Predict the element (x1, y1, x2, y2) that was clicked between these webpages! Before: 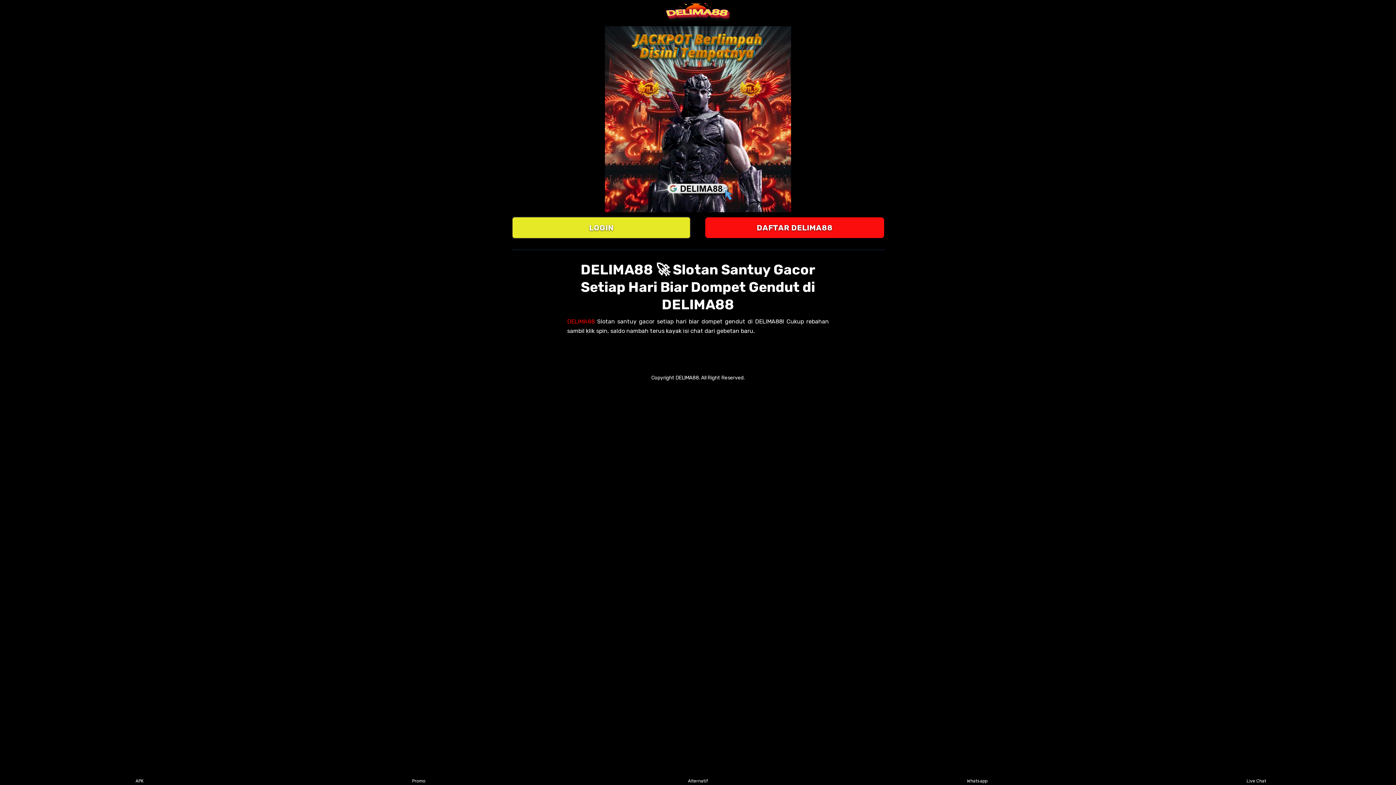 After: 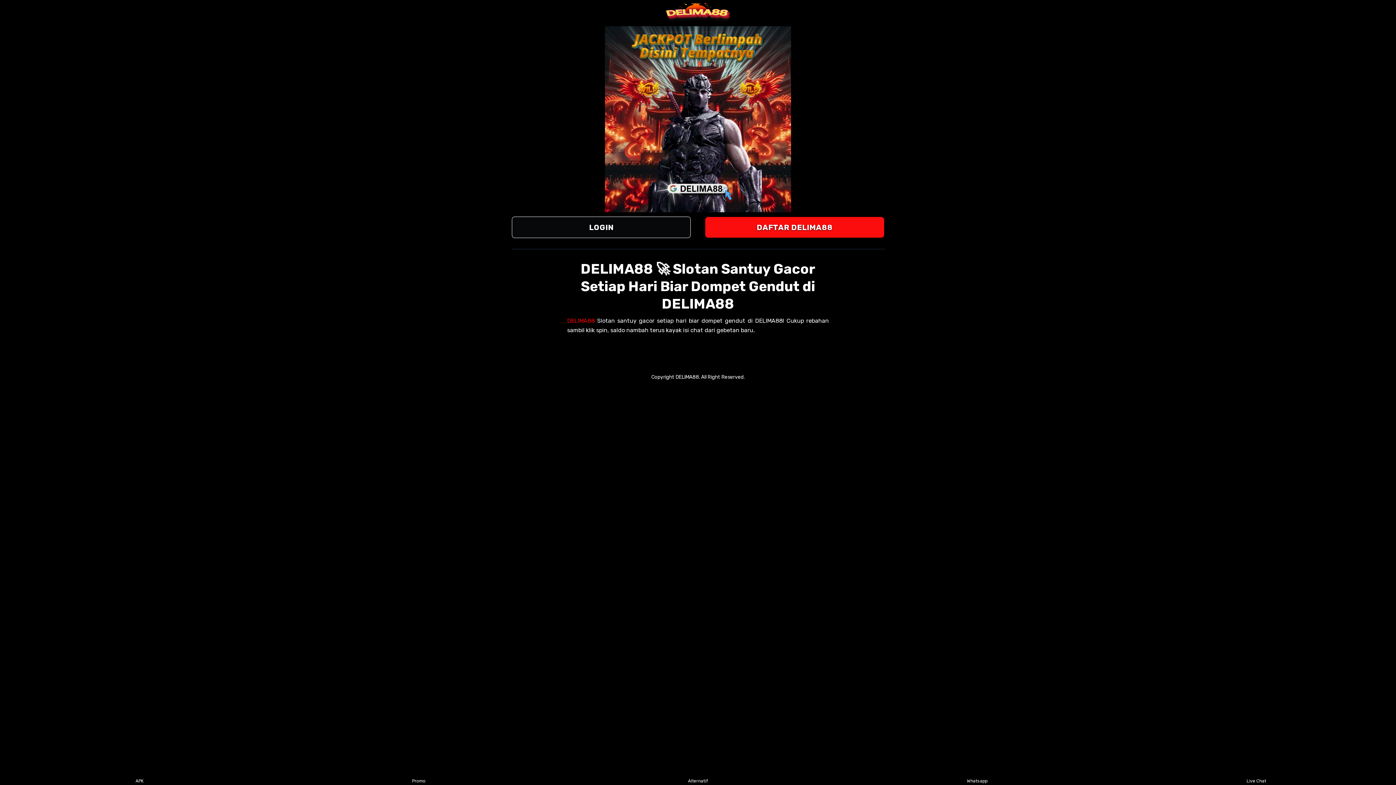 Action: bbox: (512, 216, 690, 238) label: LOGIN